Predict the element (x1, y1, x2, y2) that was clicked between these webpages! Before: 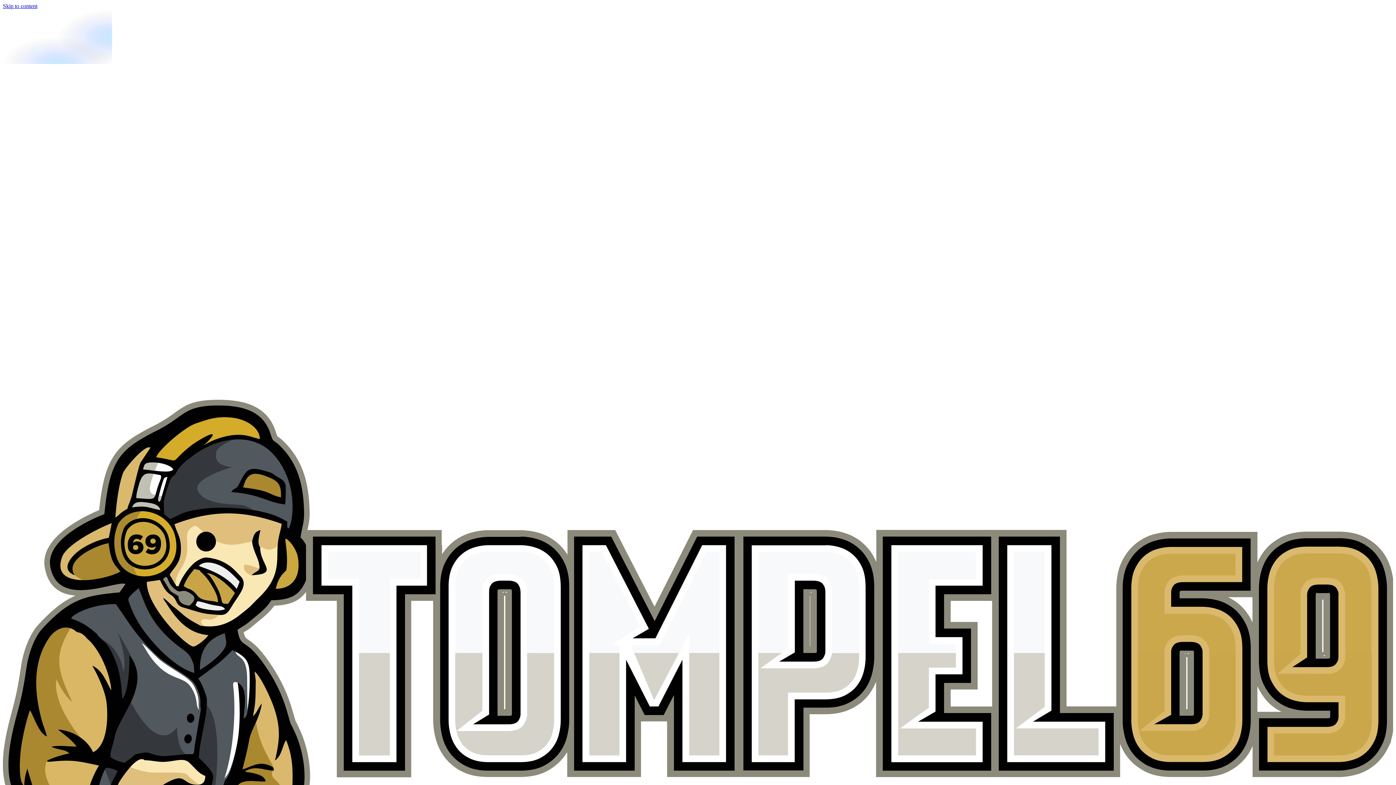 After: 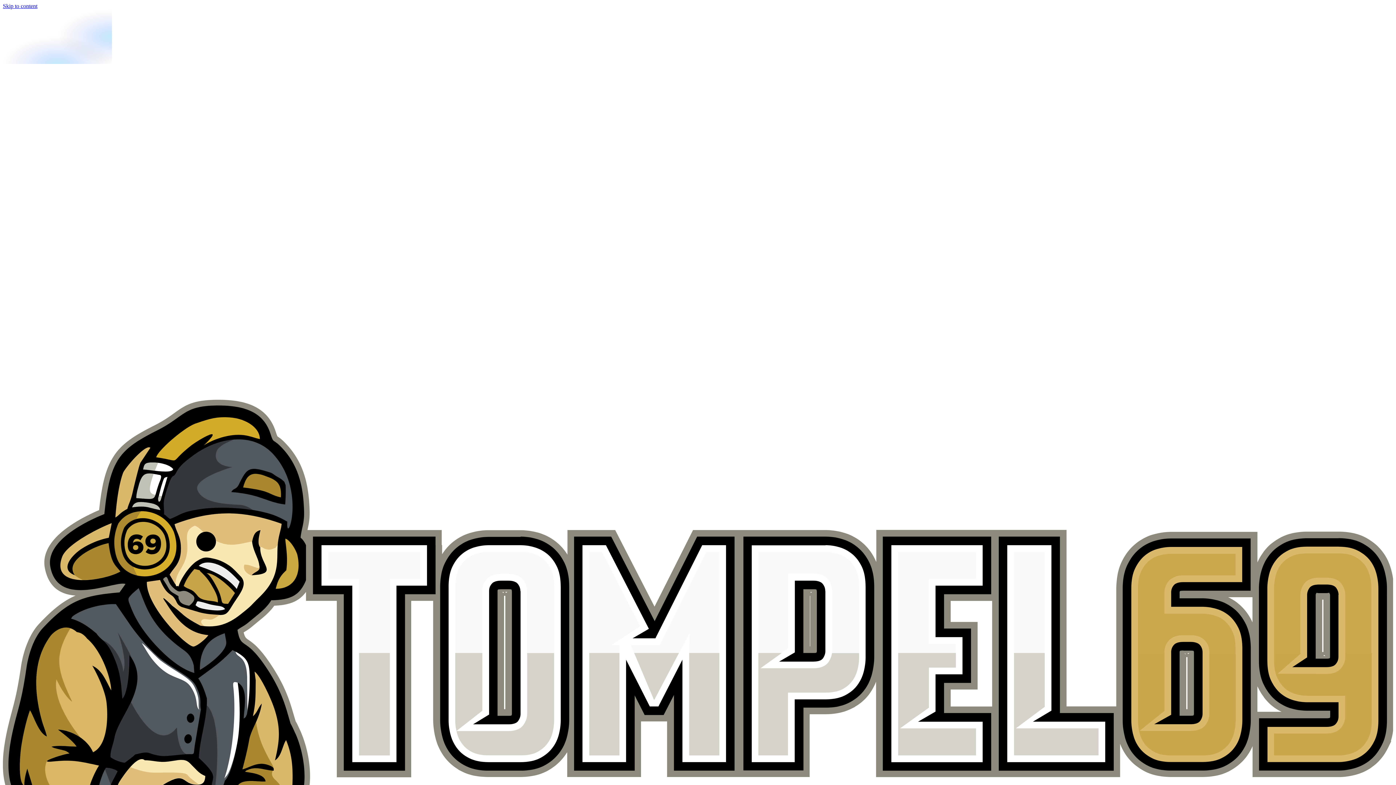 Action: label: Skip to content bbox: (2, 2, 37, 9)